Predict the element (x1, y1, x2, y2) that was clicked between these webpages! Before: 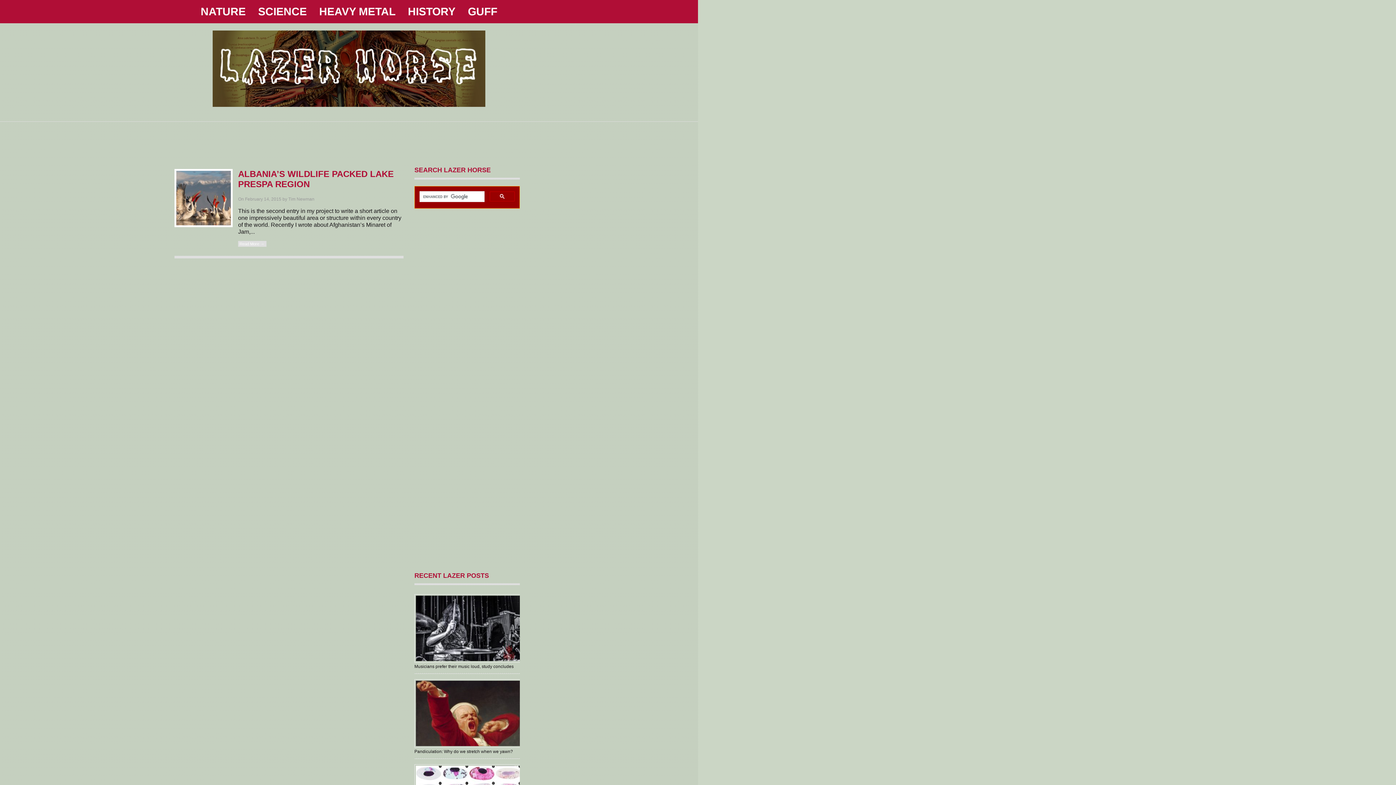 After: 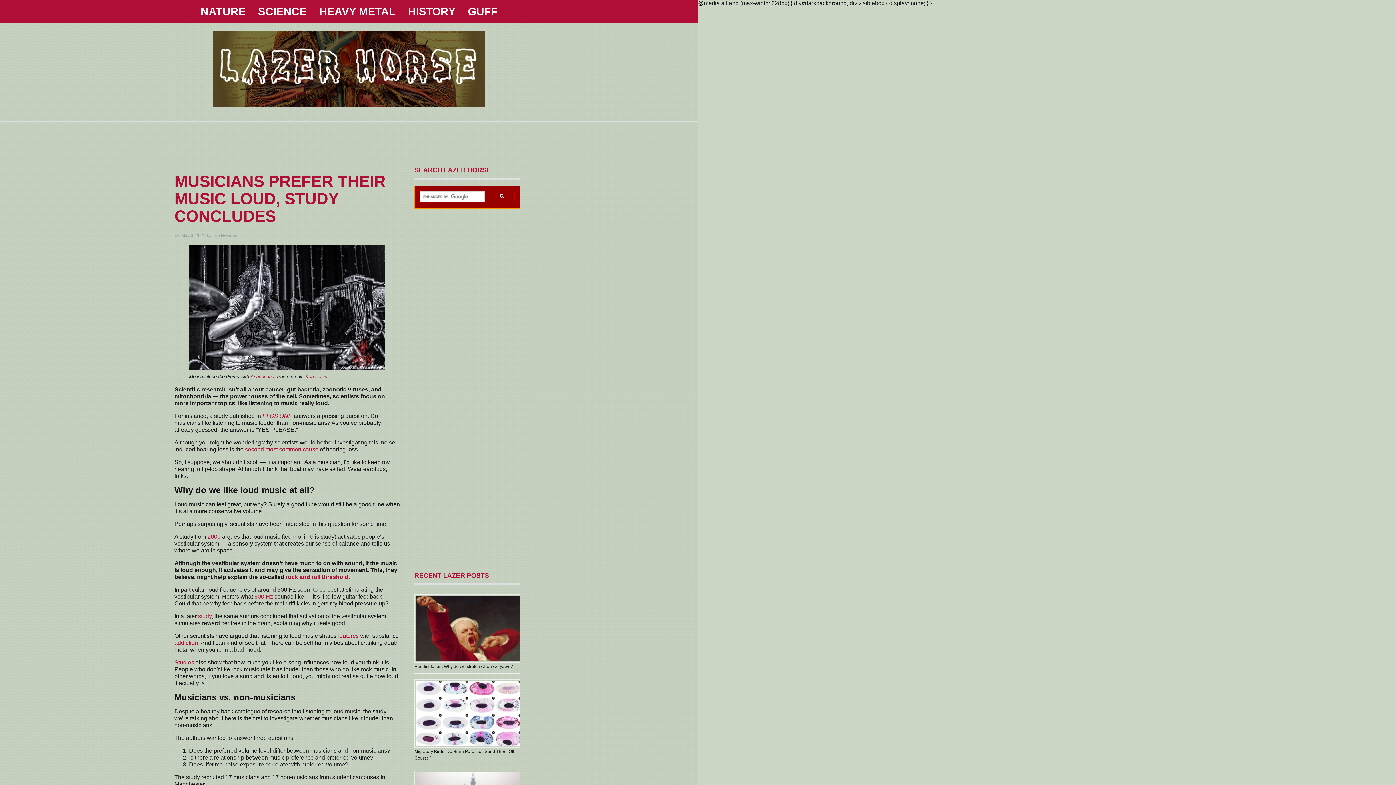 Action: bbox: (414, 594, 520, 662)